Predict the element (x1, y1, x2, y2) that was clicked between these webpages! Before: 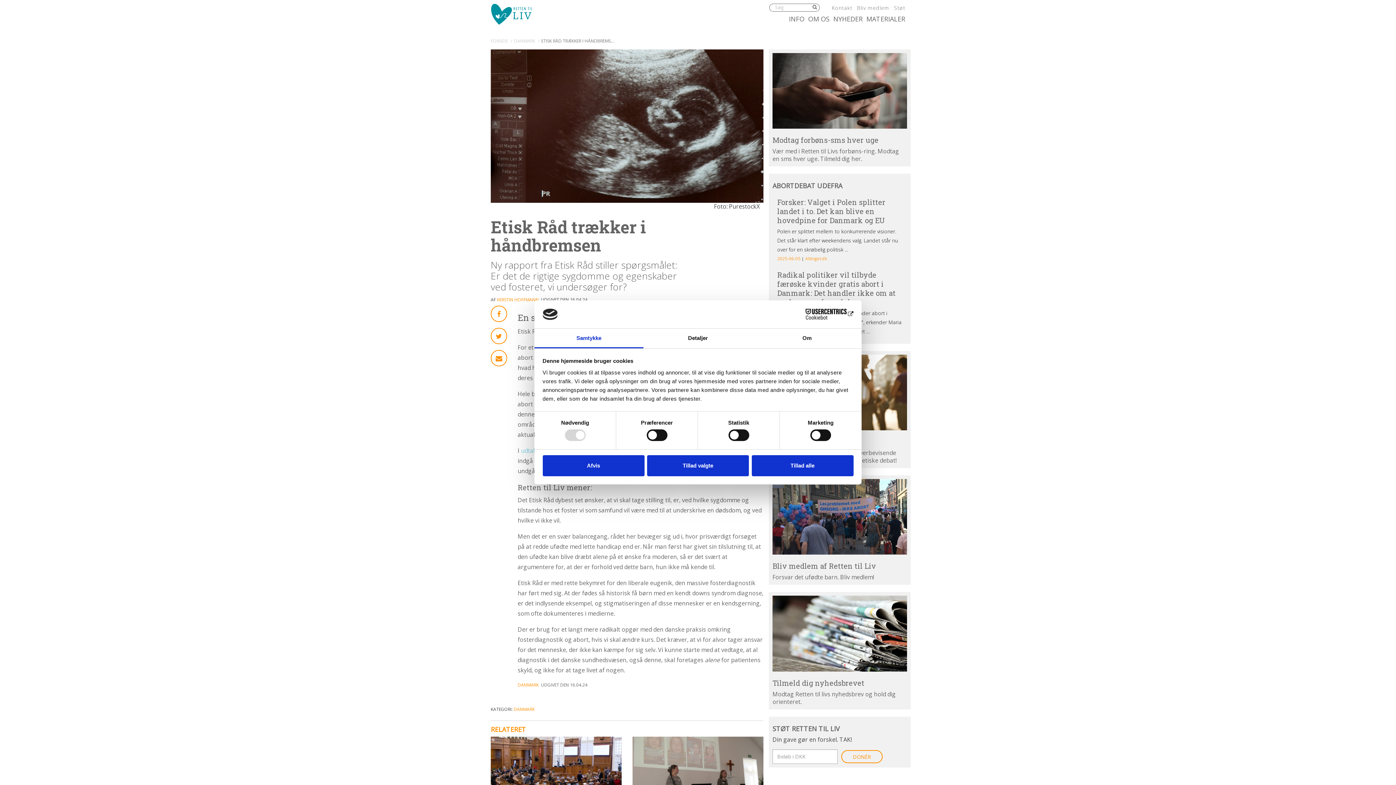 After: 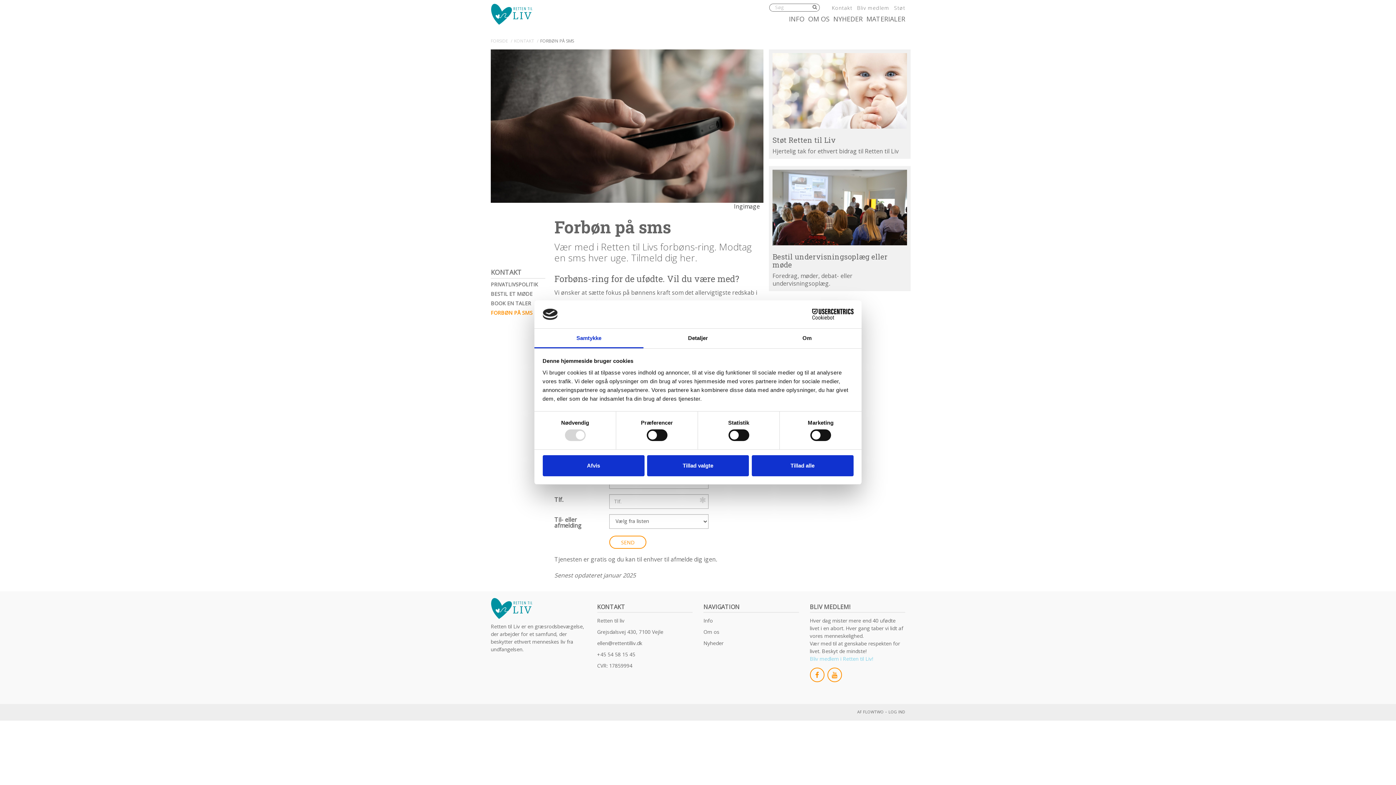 Action: bbox: (772, 53, 907, 128)